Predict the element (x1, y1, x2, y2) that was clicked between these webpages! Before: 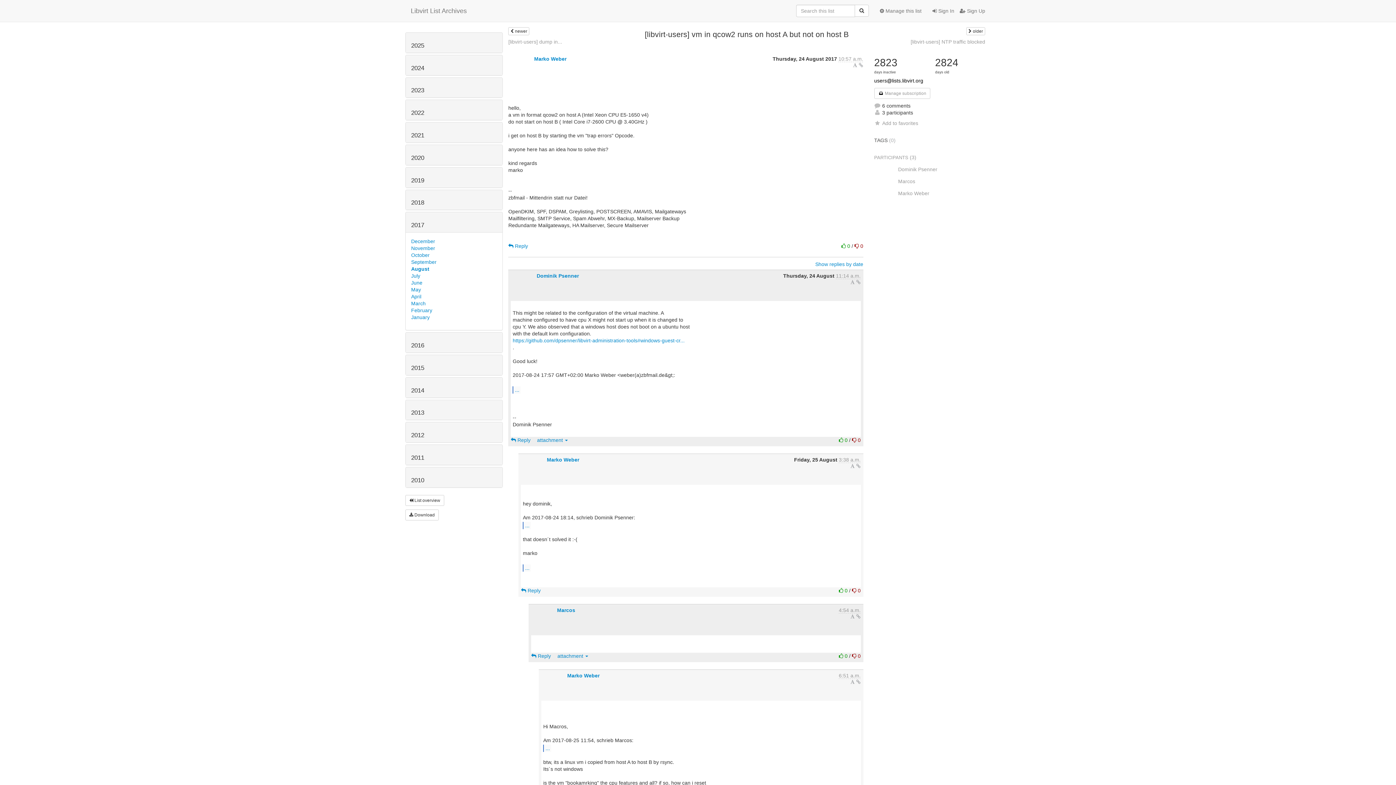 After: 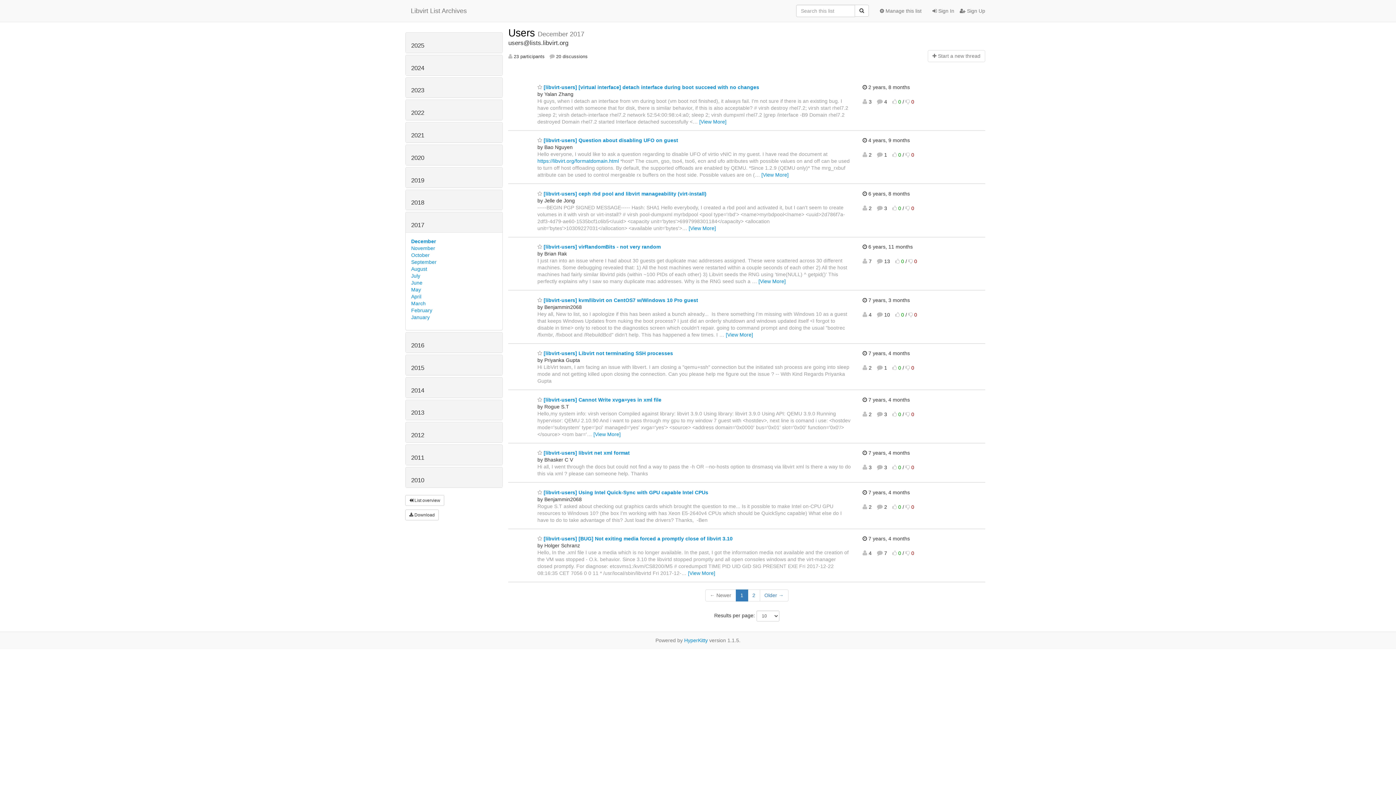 Action: bbox: (411, 238, 435, 244) label: December